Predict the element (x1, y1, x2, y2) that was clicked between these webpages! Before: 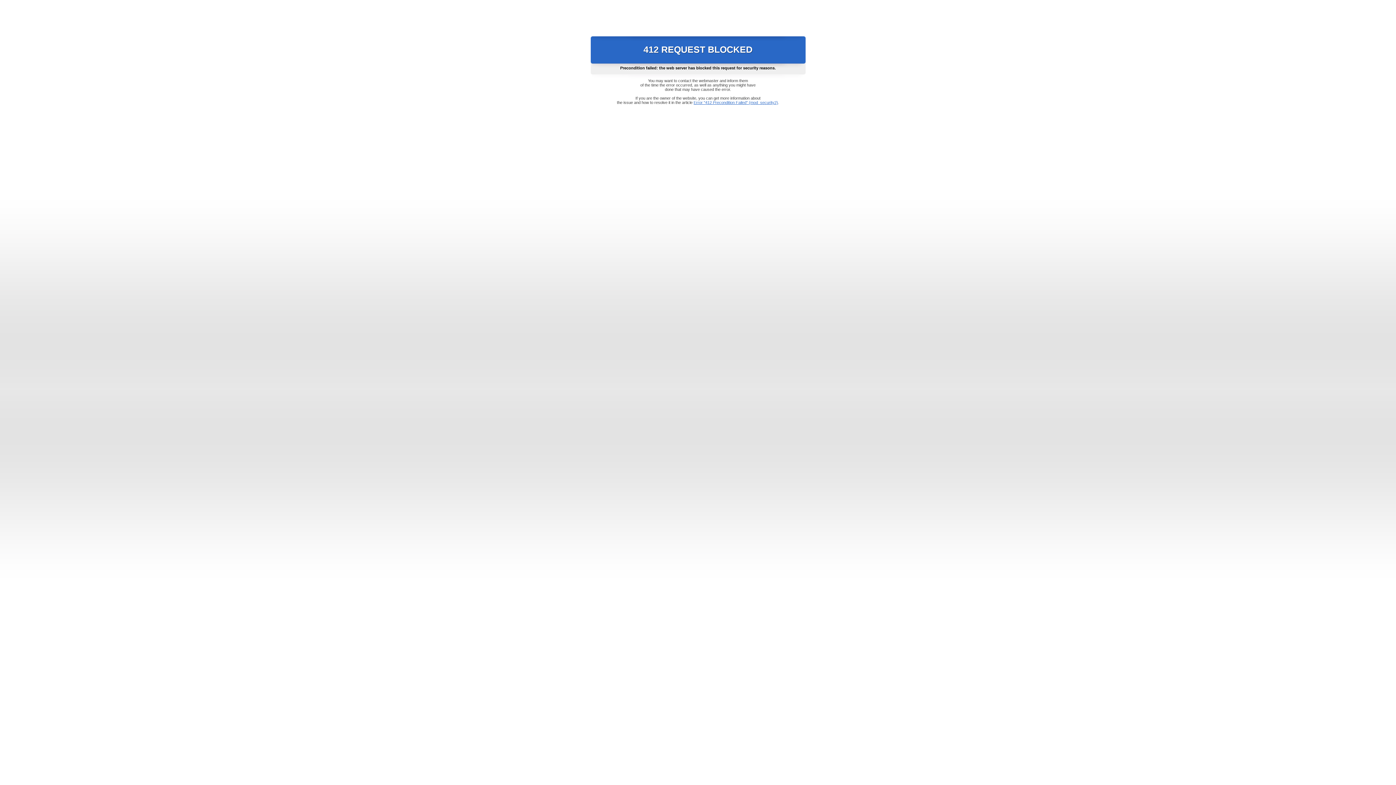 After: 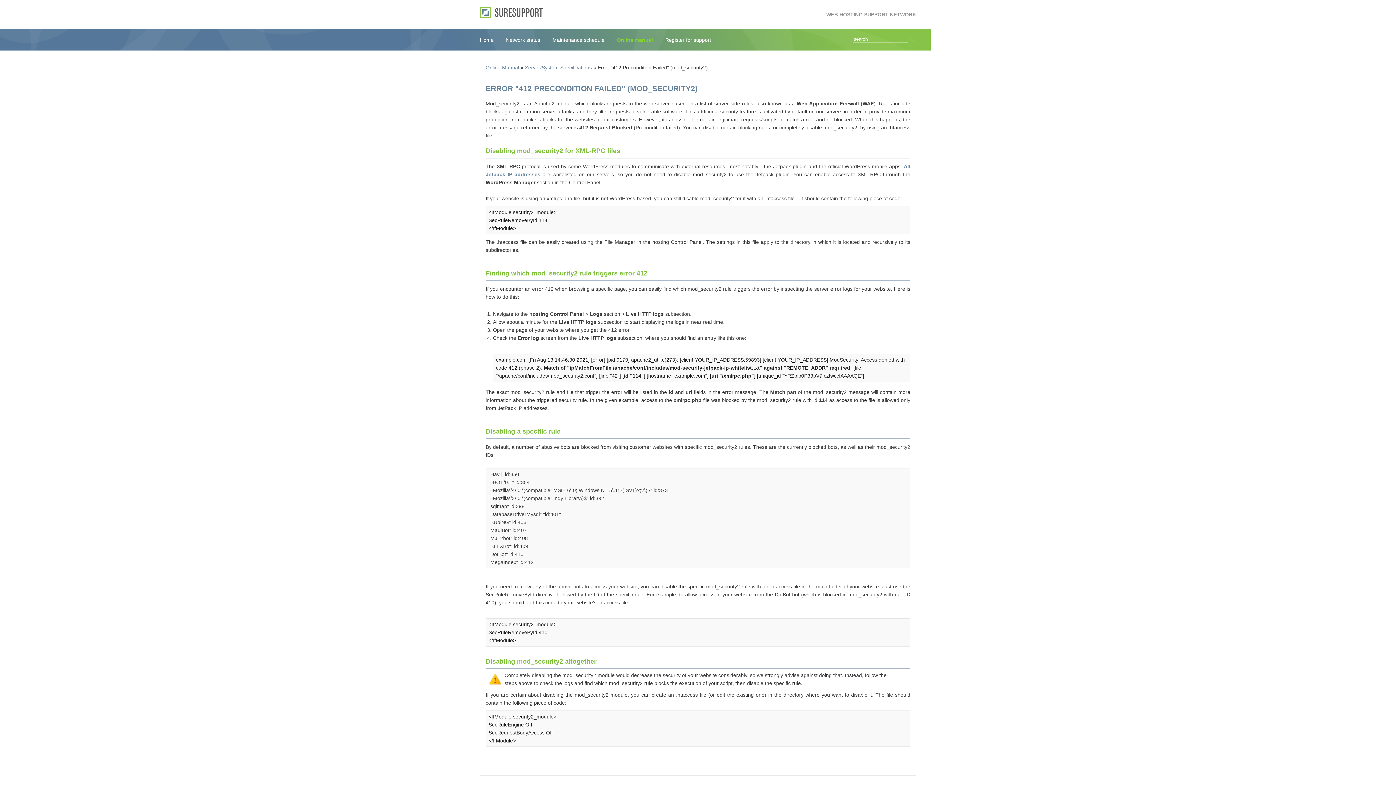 Action: label: Error "412 Precondition Failed" (mod_security2) bbox: (693, 100, 778, 104)